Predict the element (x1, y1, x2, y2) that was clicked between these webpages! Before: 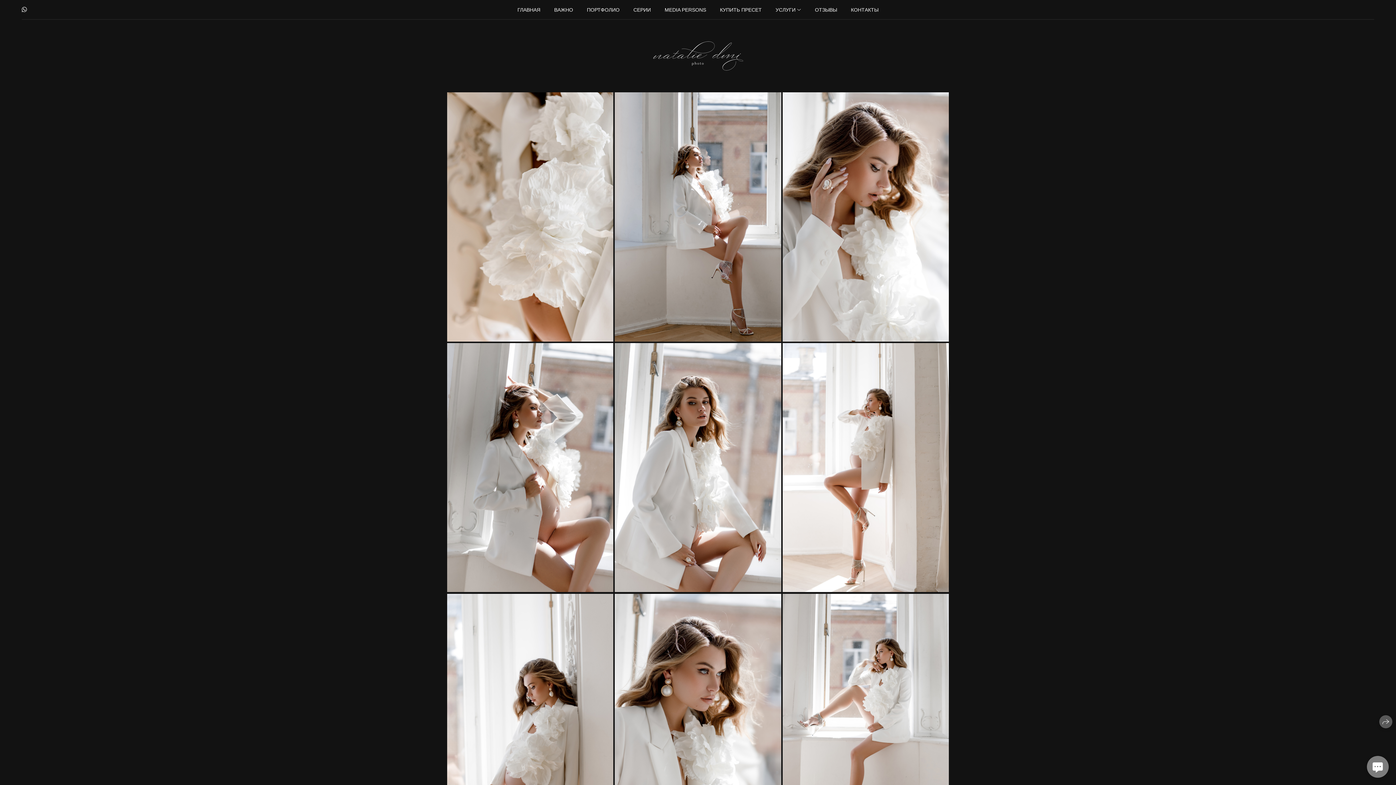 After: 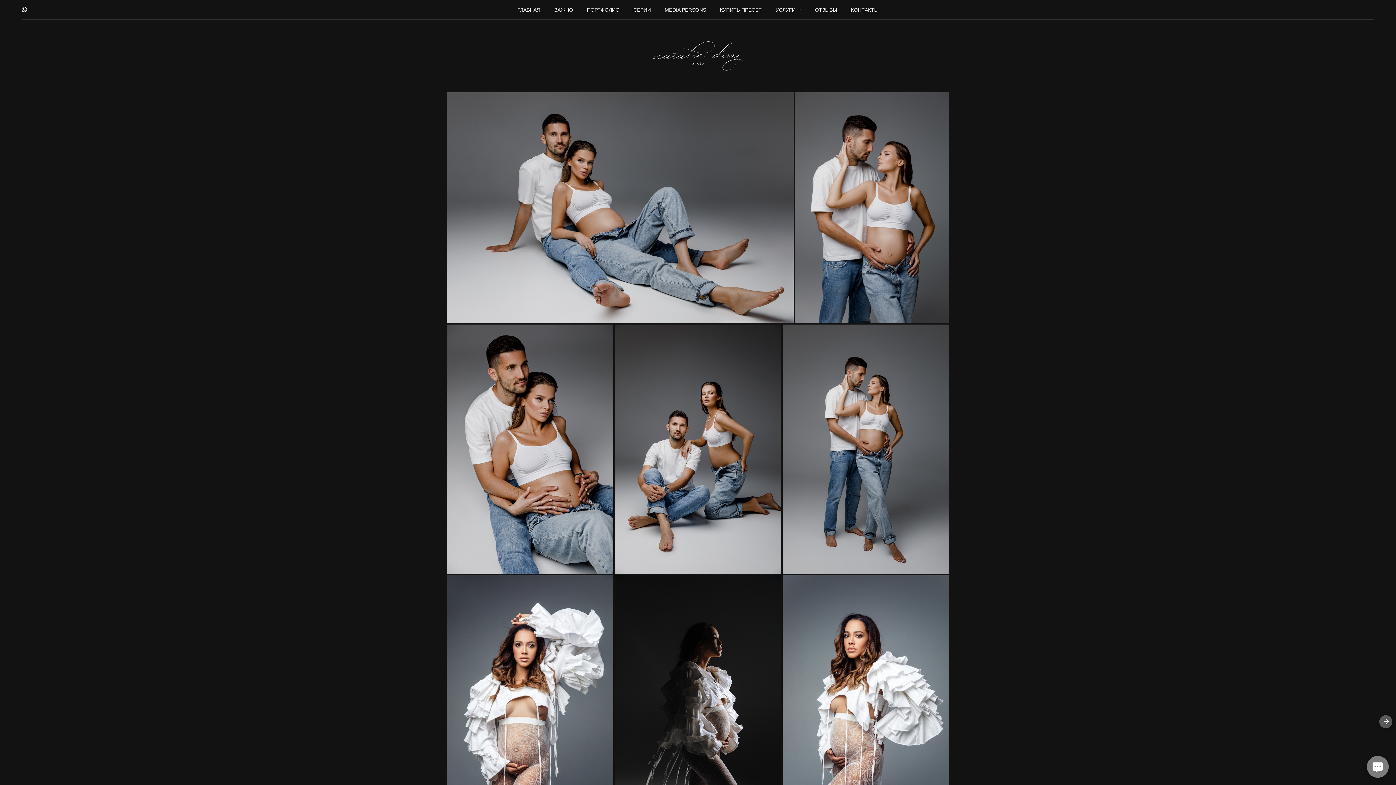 Action: bbox: (664, 6, 706, 12) label: MEDIA PERSONS